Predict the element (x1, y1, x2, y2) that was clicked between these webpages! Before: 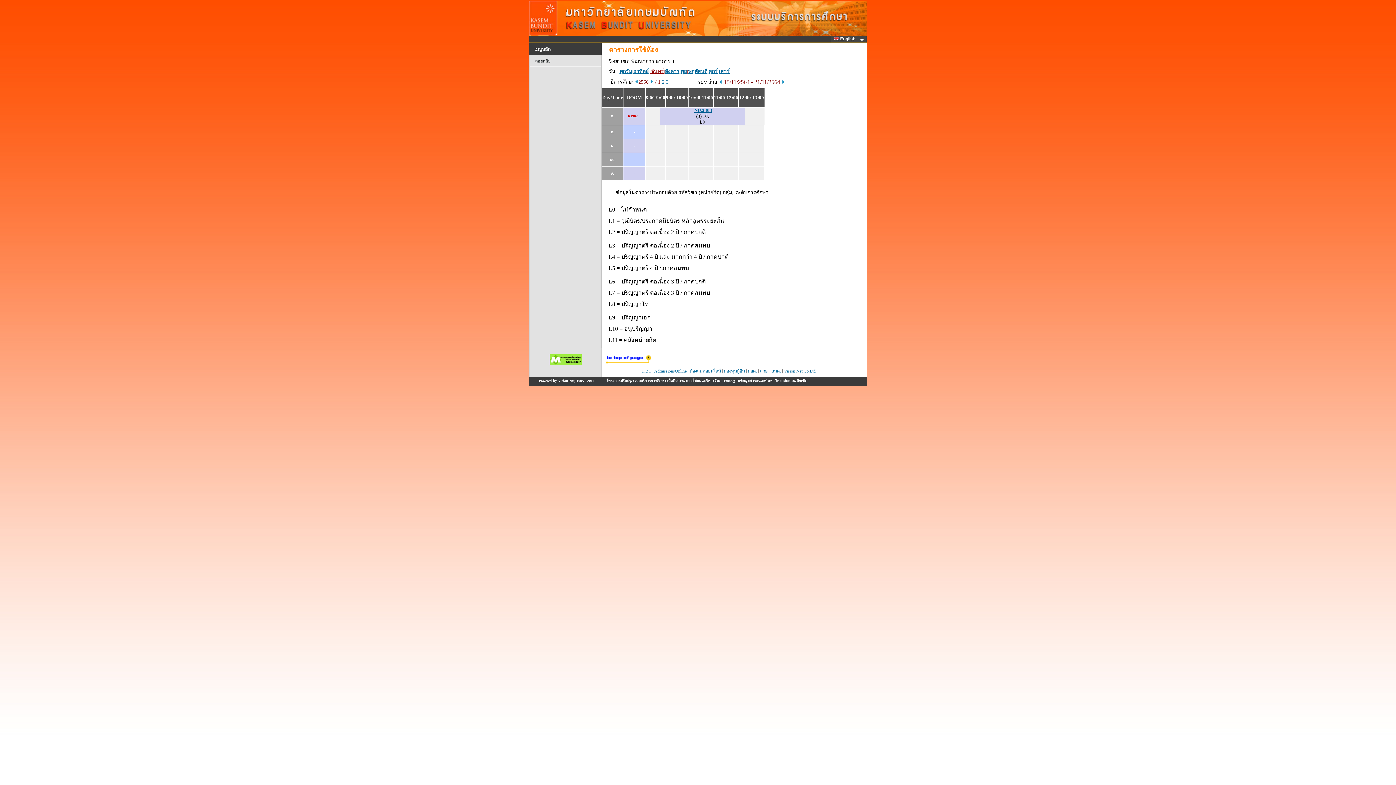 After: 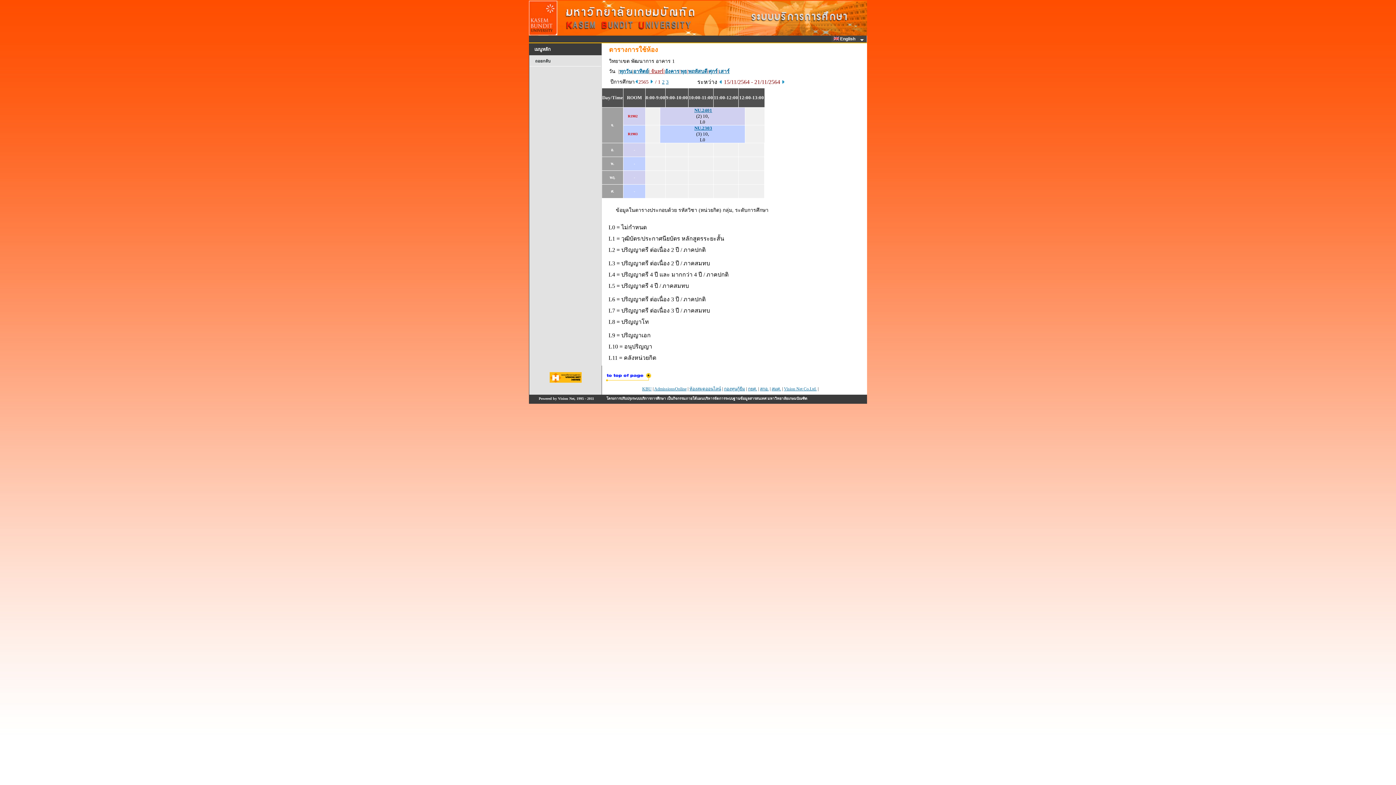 Action: bbox: (634, 79, 638, 84)